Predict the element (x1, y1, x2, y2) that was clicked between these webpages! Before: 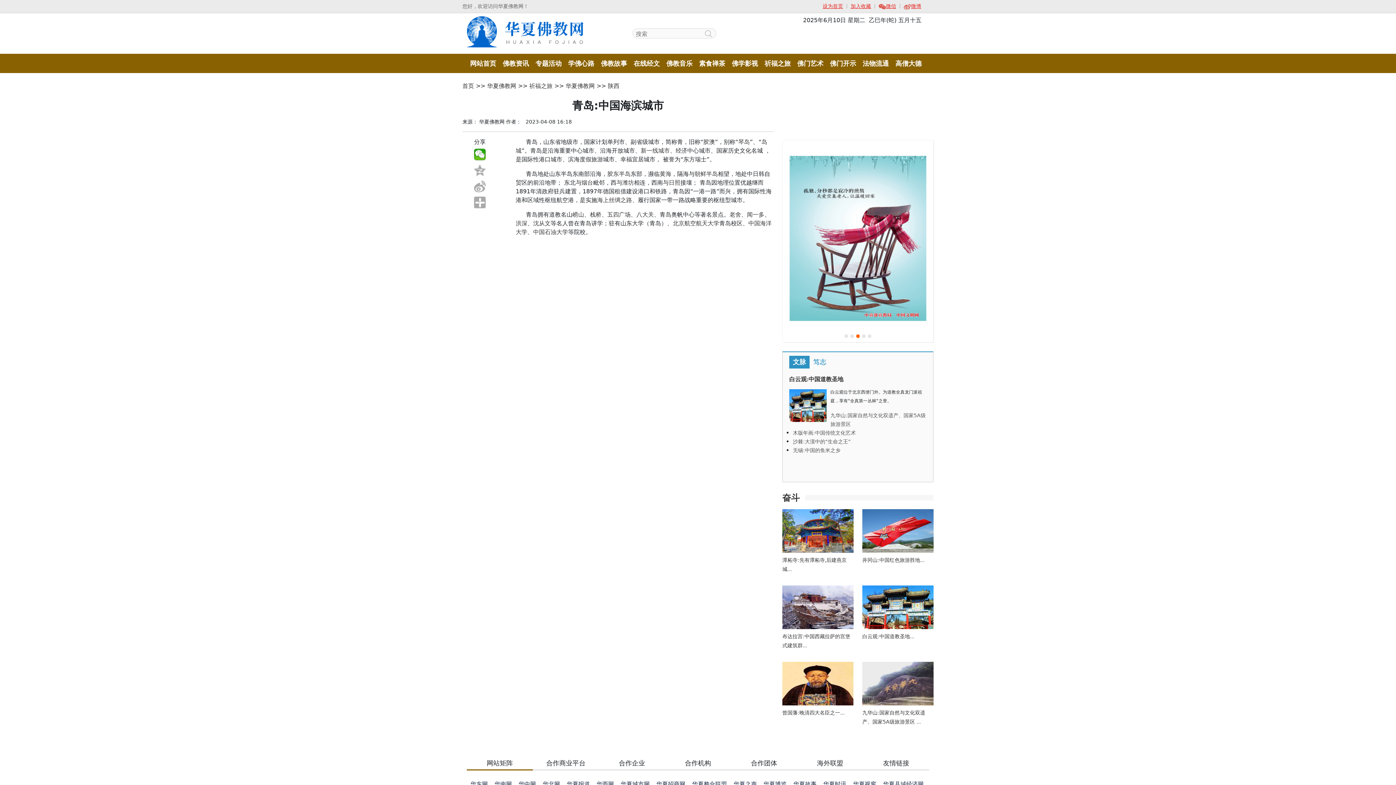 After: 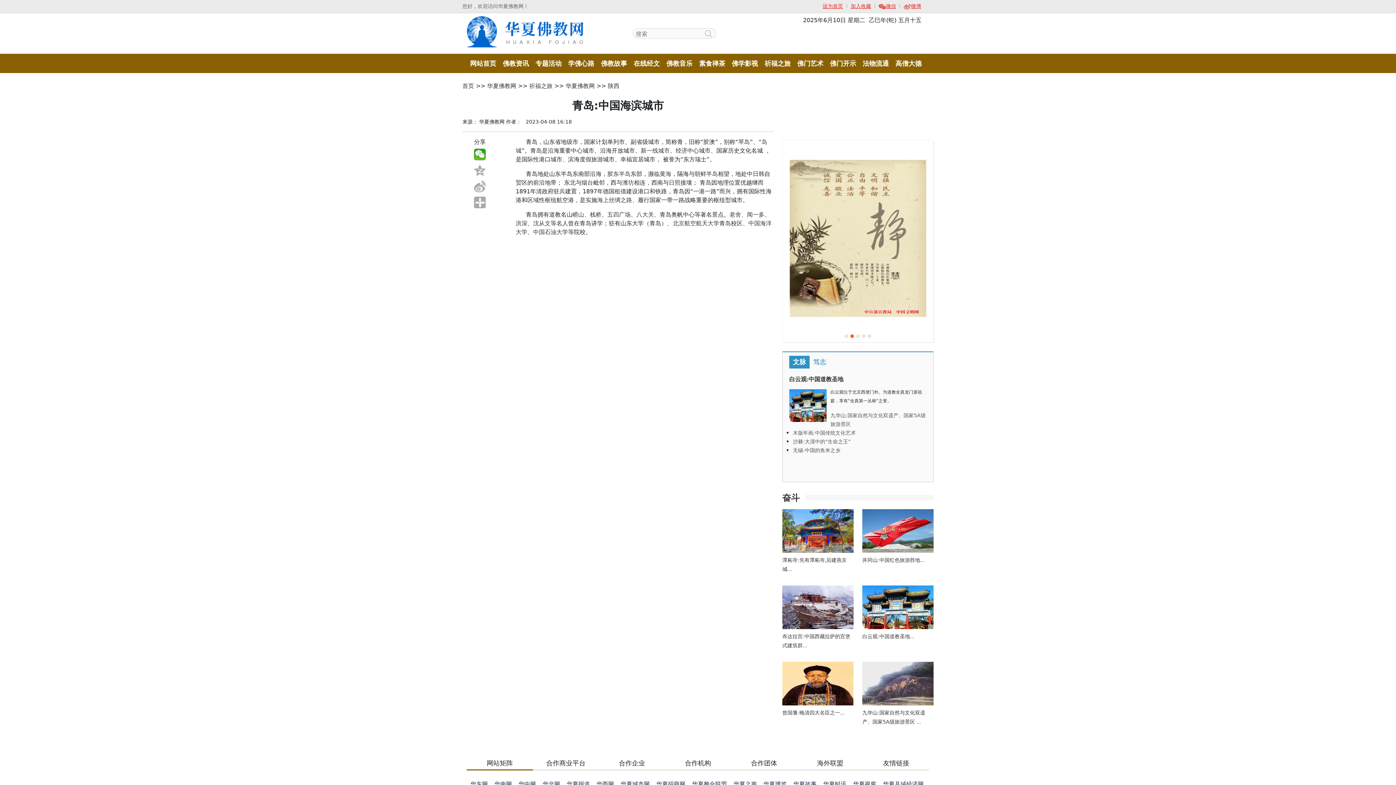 Action: label: 高僧大德 bbox: (892, 56, 925, 70)